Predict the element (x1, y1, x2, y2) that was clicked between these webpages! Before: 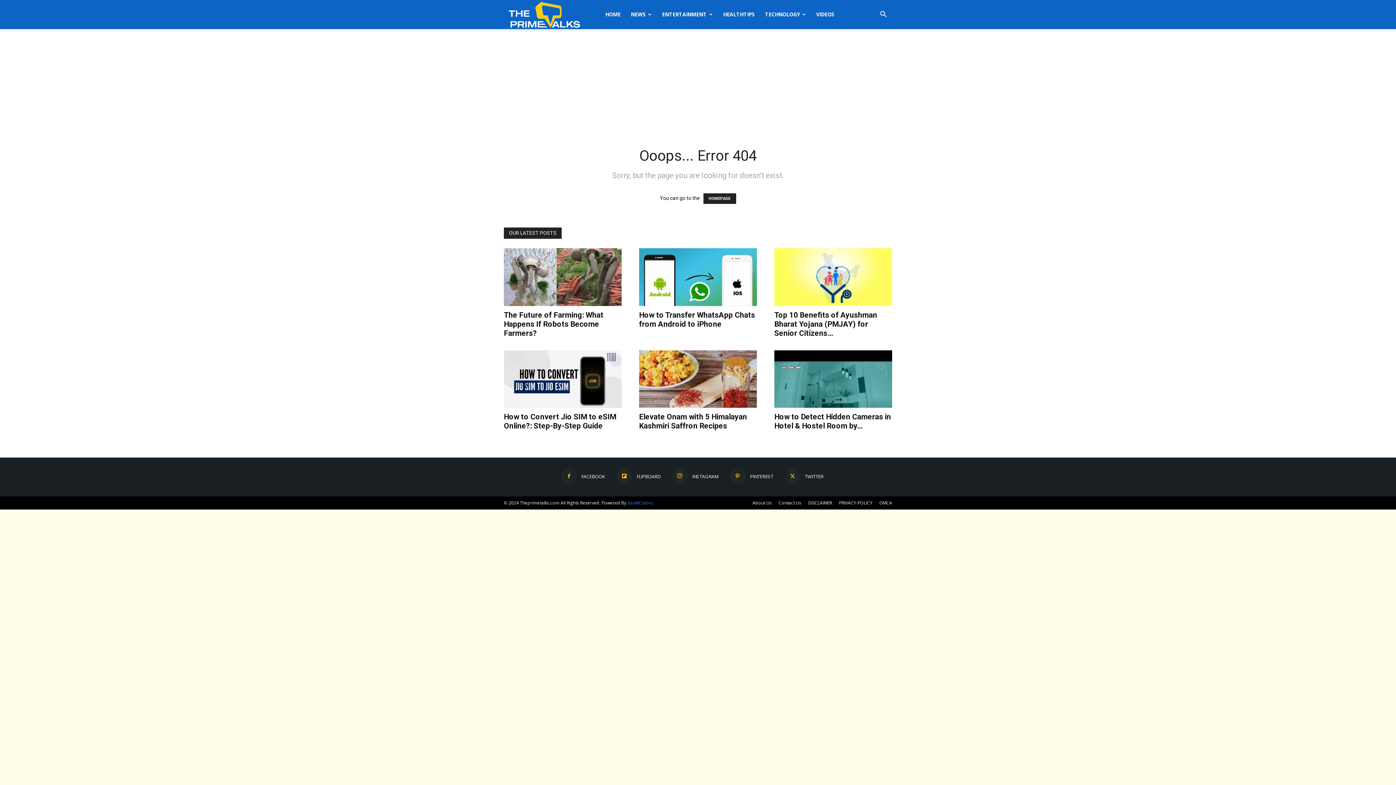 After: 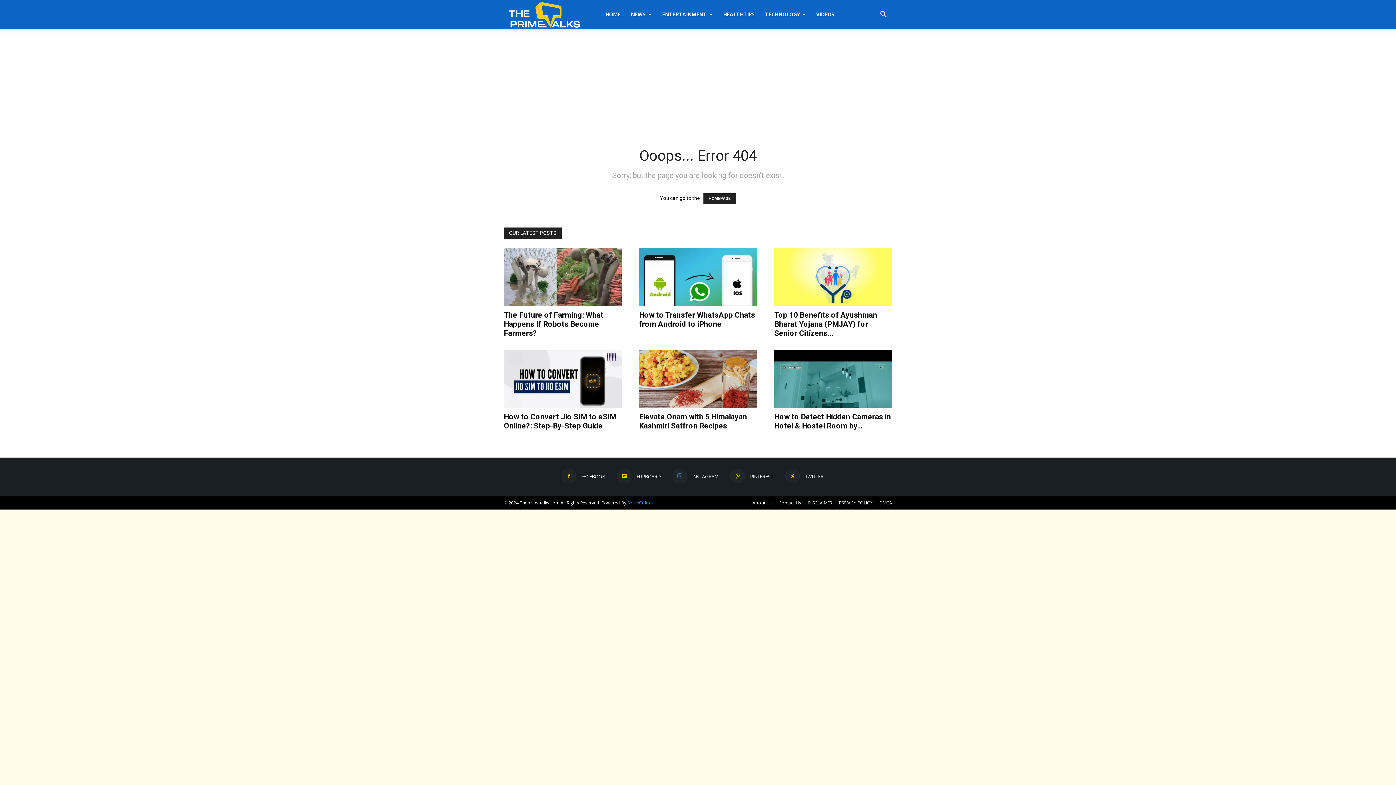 Action: label:  INSTAGRAM bbox: (672, 469, 718, 483)